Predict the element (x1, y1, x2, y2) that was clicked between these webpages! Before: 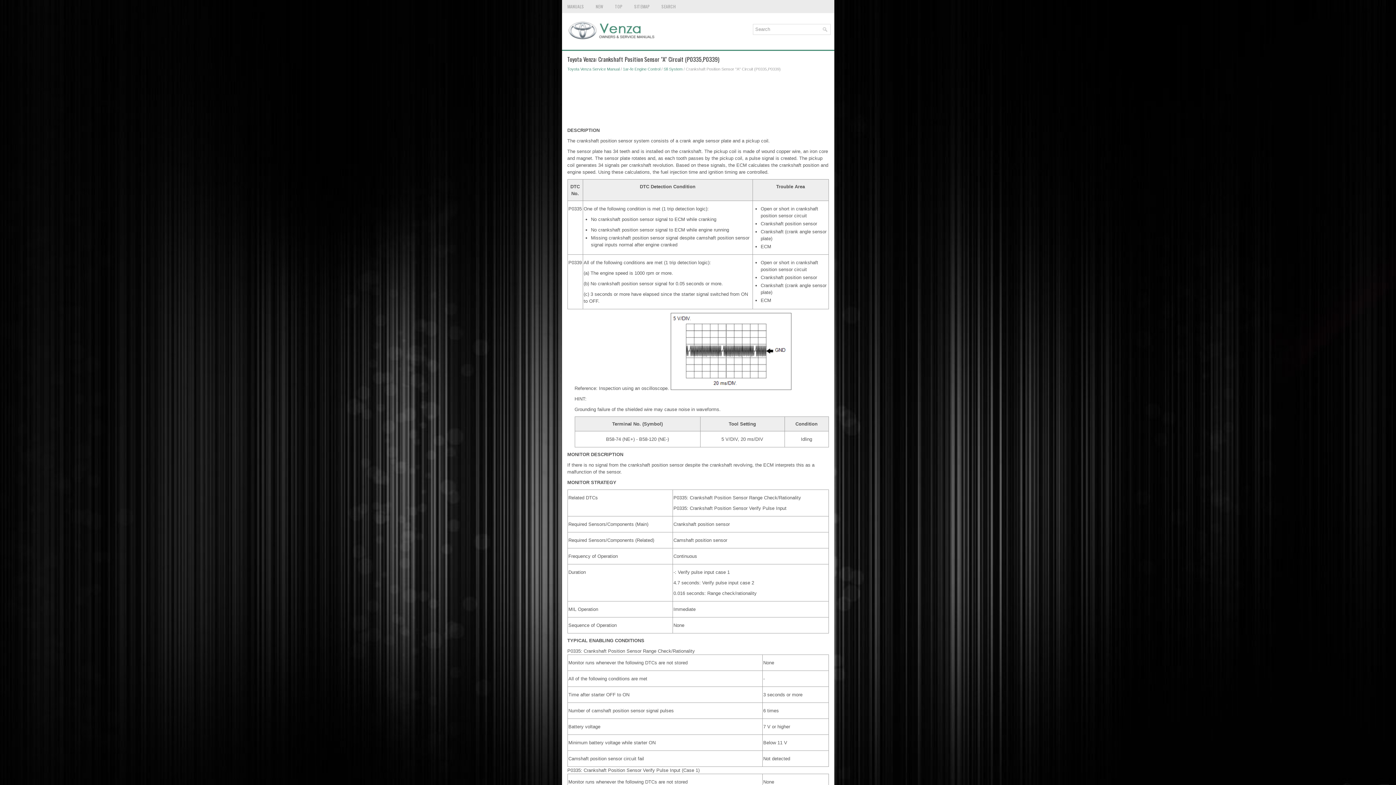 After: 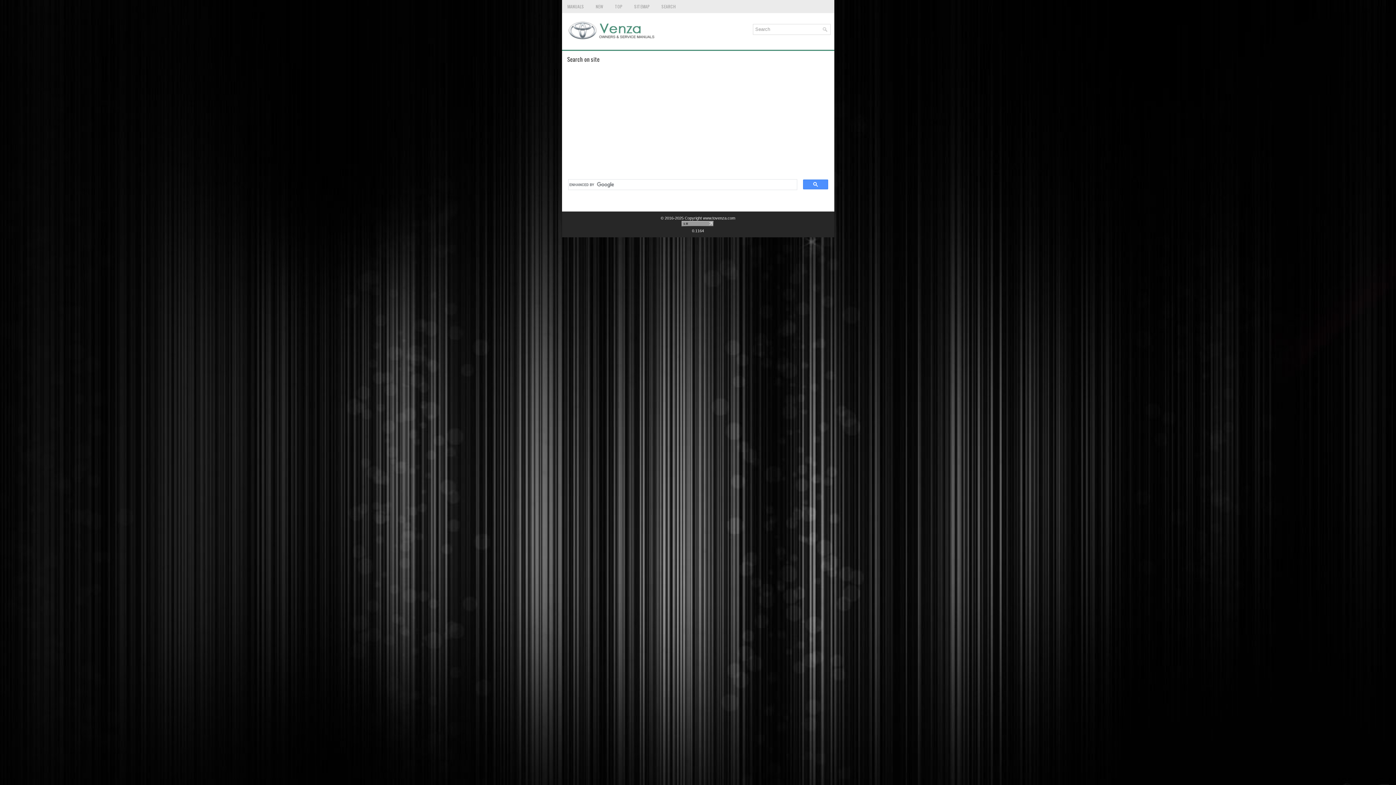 Action: bbox: (656, 0, 681, 13) label: SEARCH